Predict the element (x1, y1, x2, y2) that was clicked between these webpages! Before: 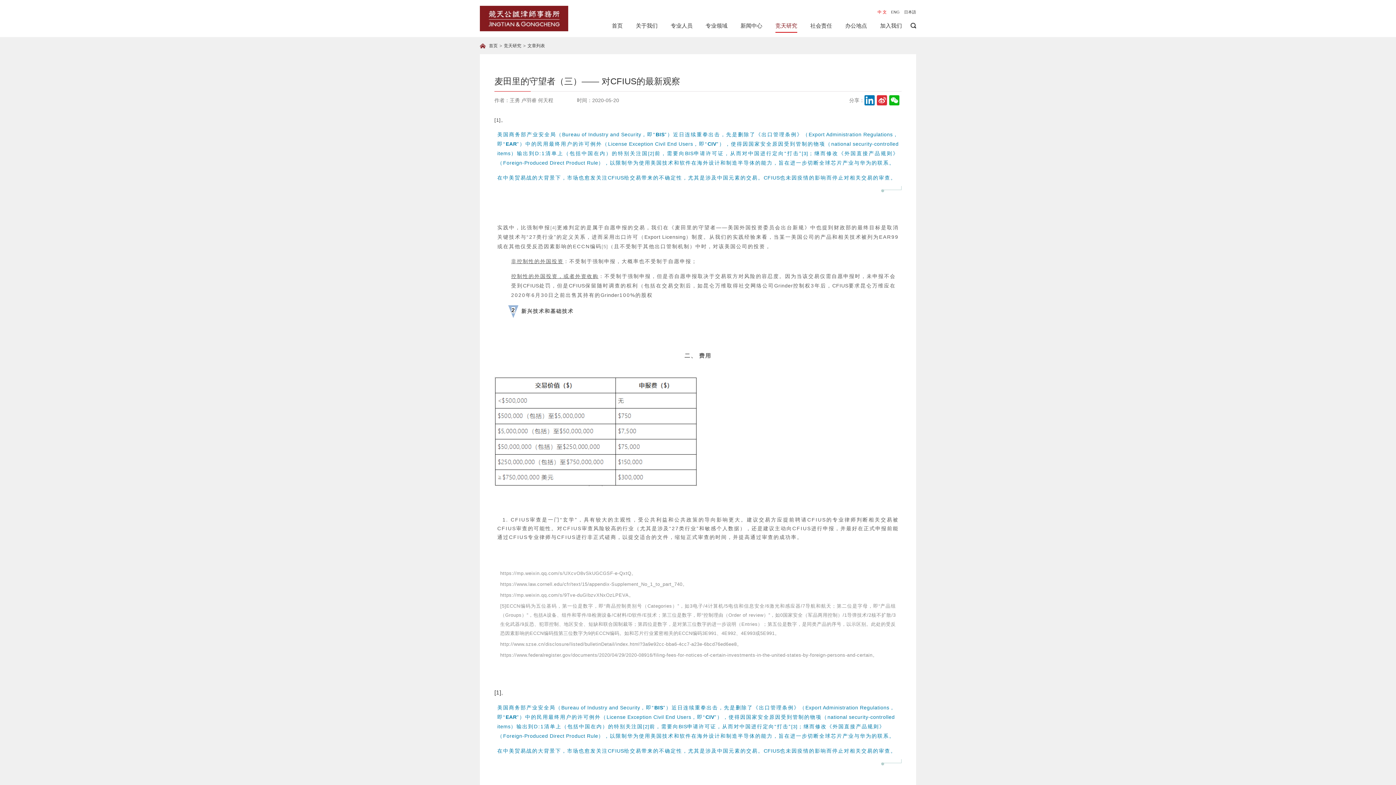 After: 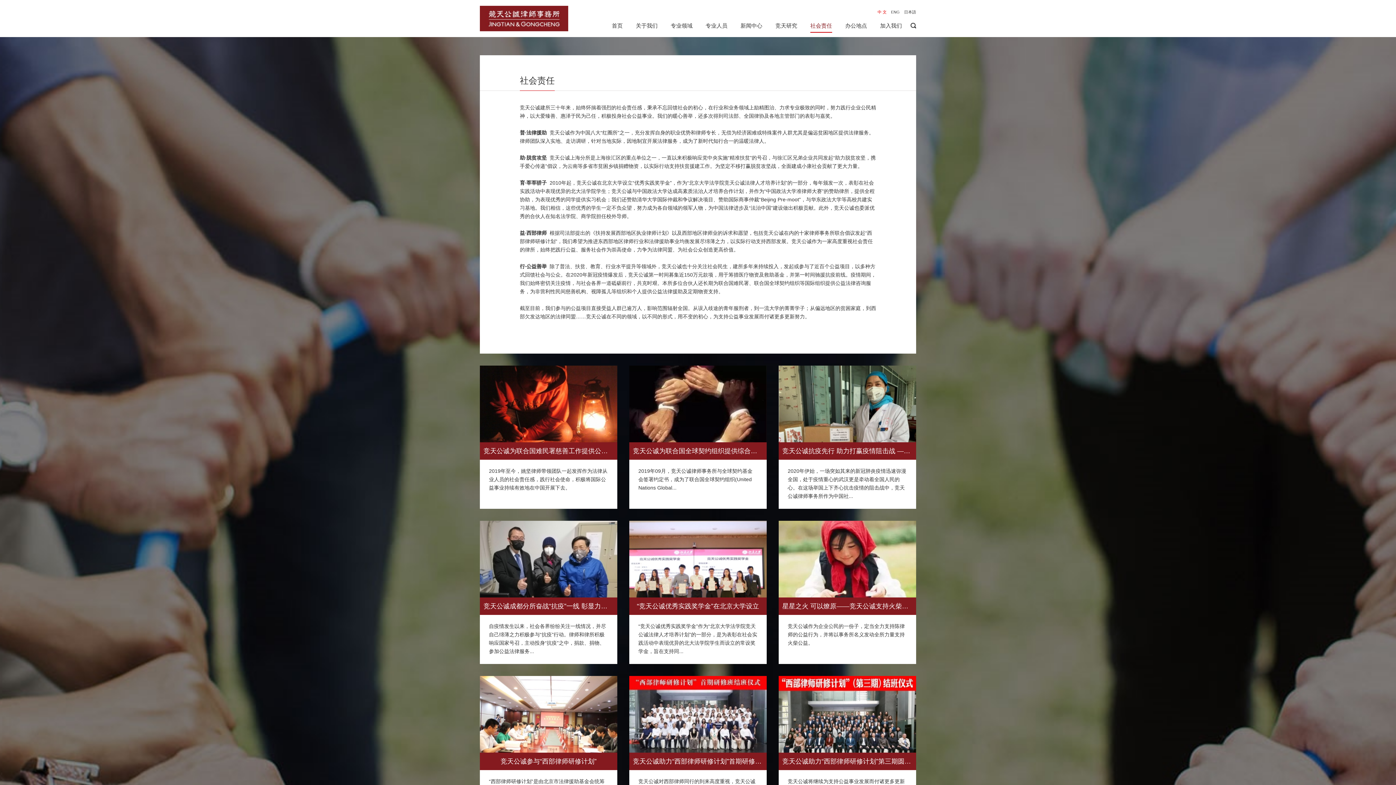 Action: bbox: (810, 19, 832, 32) label: 社会责任